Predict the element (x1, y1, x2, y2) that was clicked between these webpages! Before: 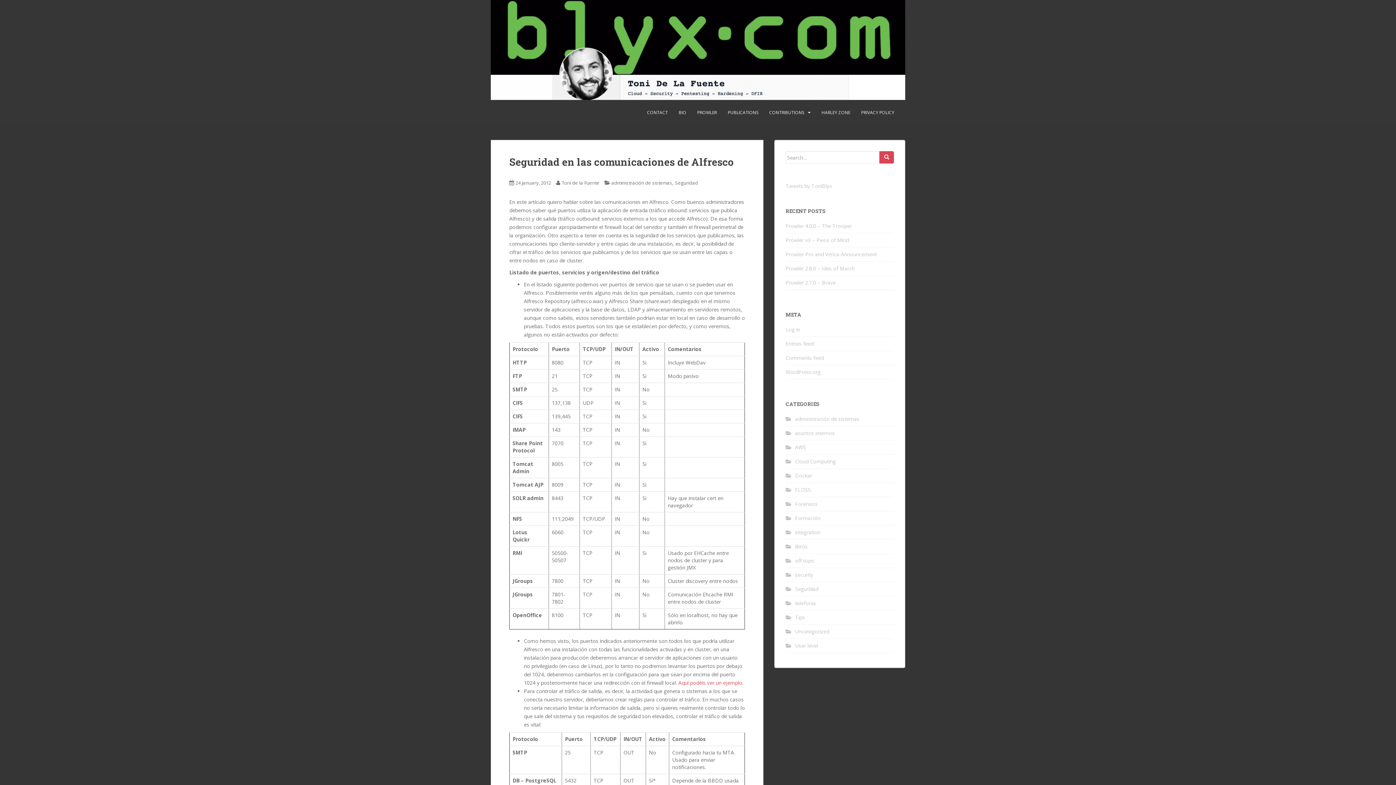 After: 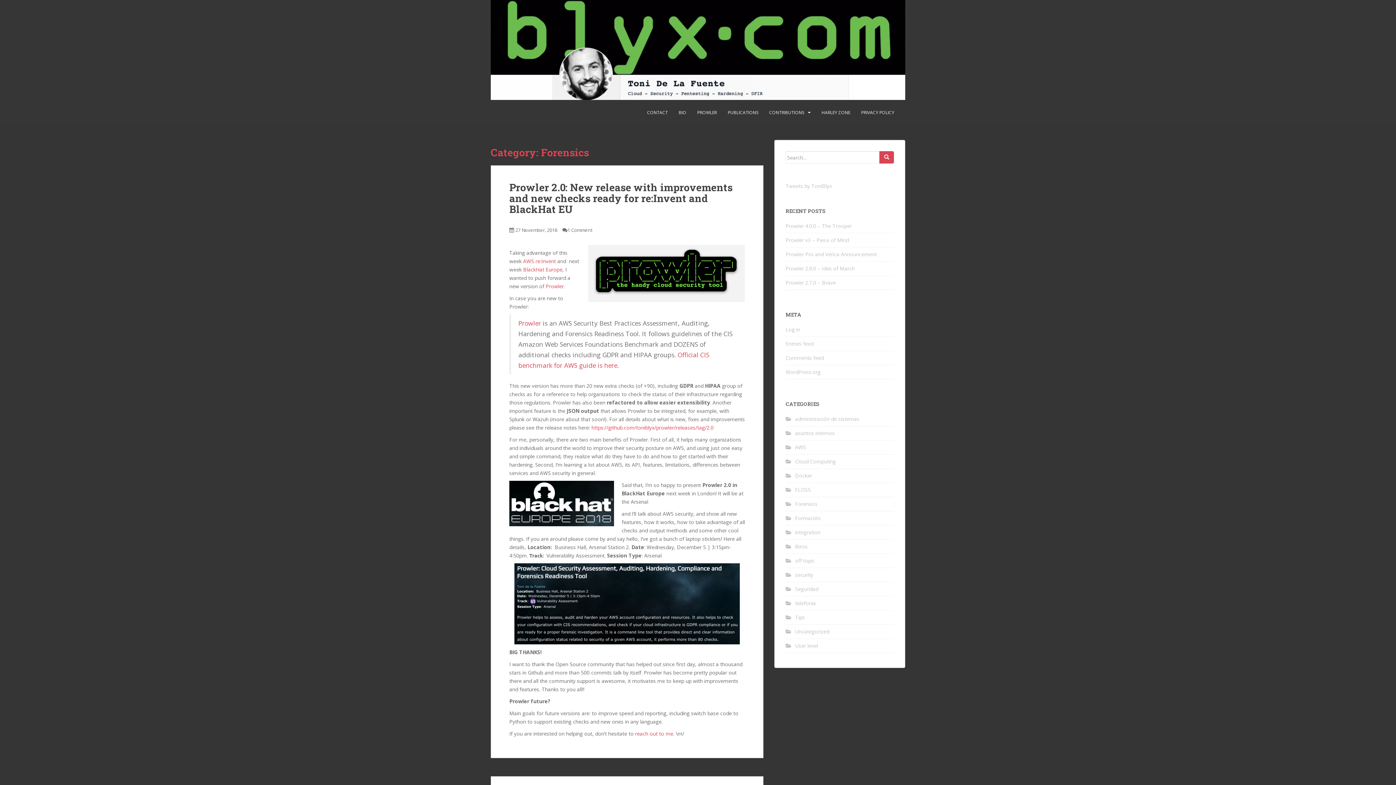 Action: bbox: (795, 500, 817, 507) label: Forensics